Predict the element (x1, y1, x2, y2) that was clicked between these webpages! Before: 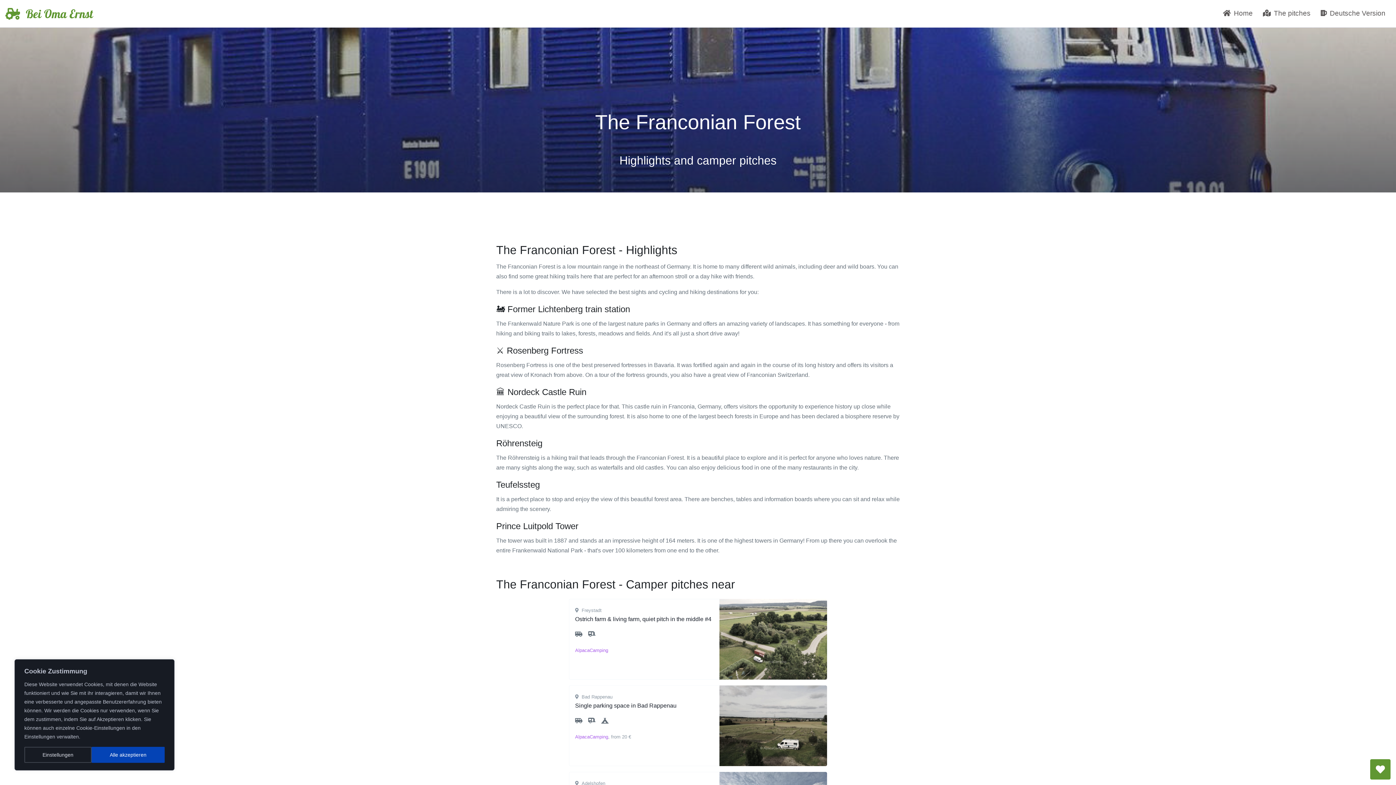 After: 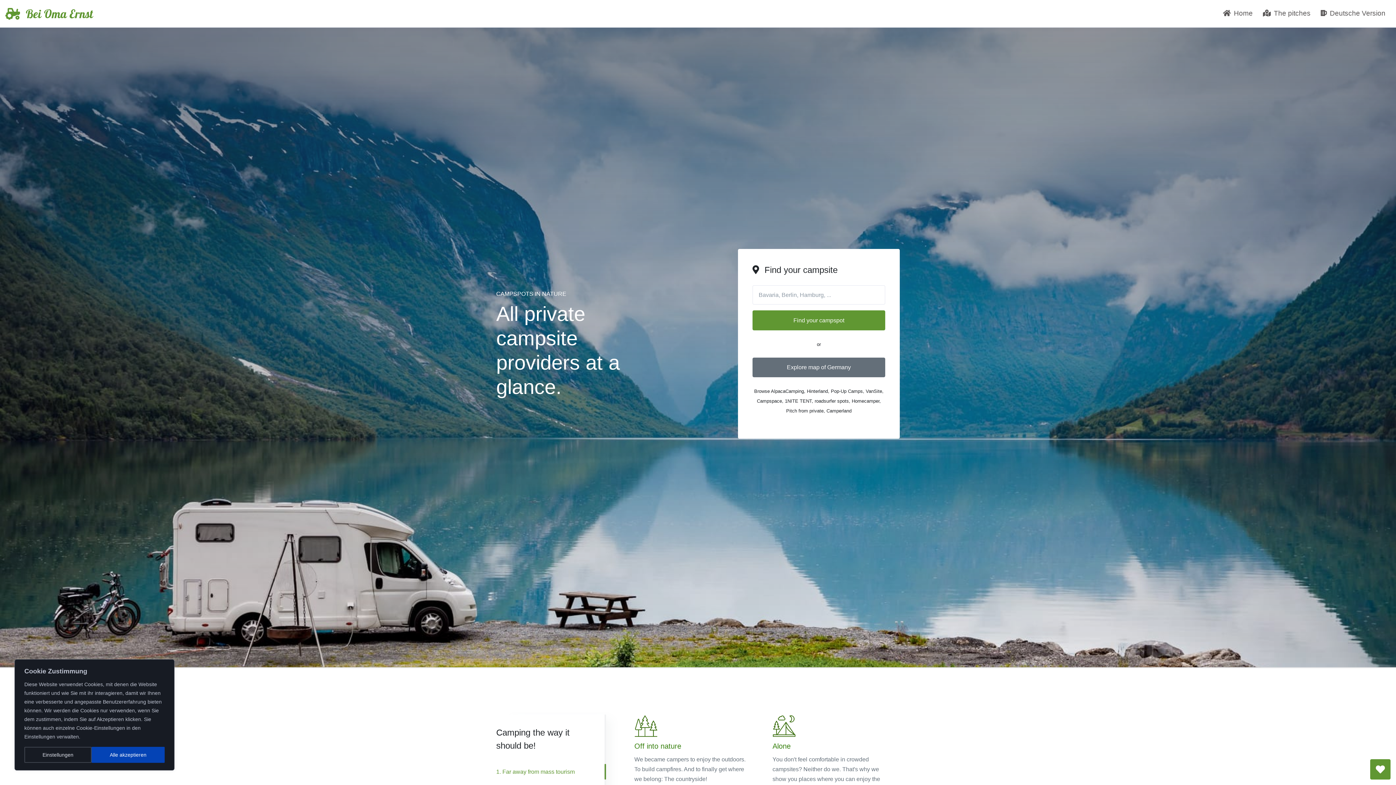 Action: bbox: (5, 0, 60, 27) label: Bei Oma Ernst